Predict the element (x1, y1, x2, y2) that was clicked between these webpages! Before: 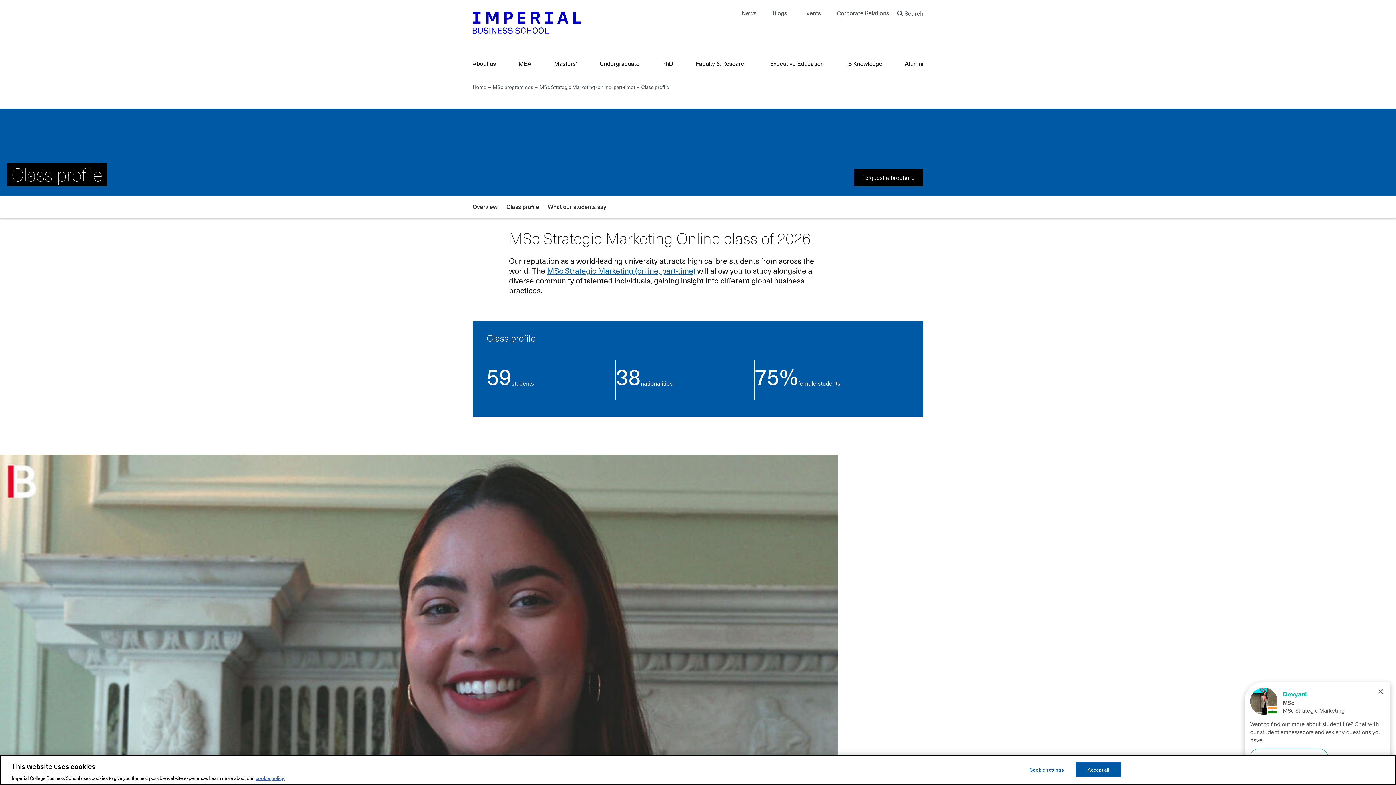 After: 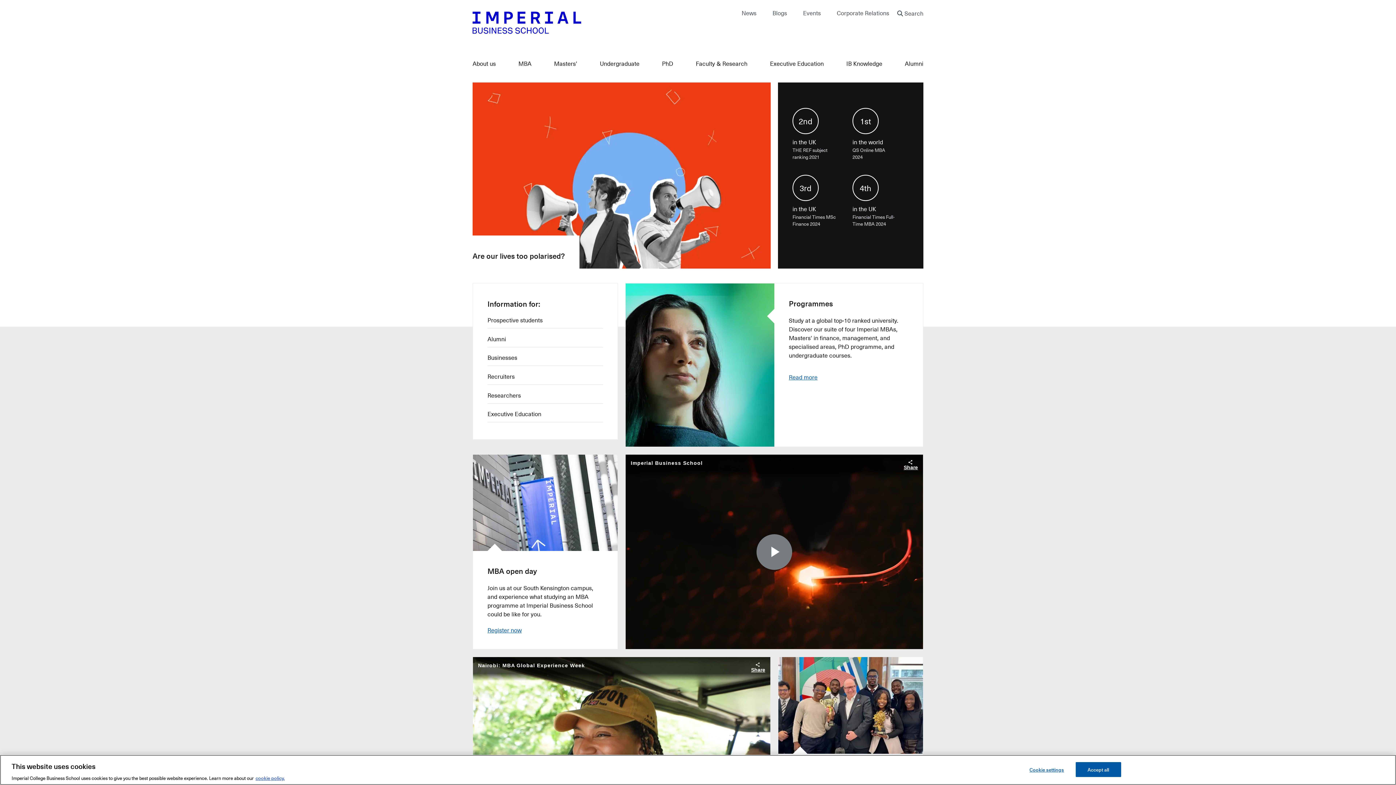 Action: bbox: (472, 8, 690, 36) label: Home